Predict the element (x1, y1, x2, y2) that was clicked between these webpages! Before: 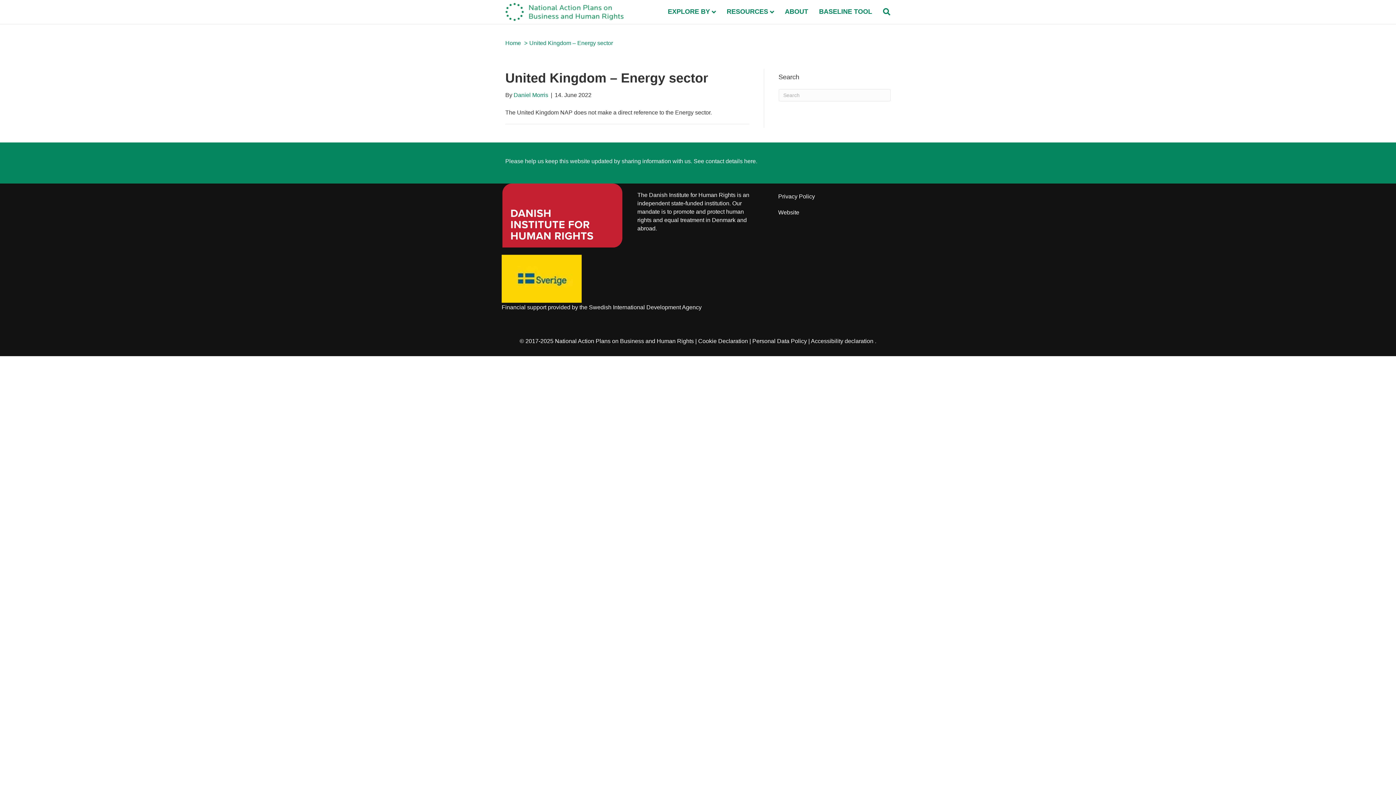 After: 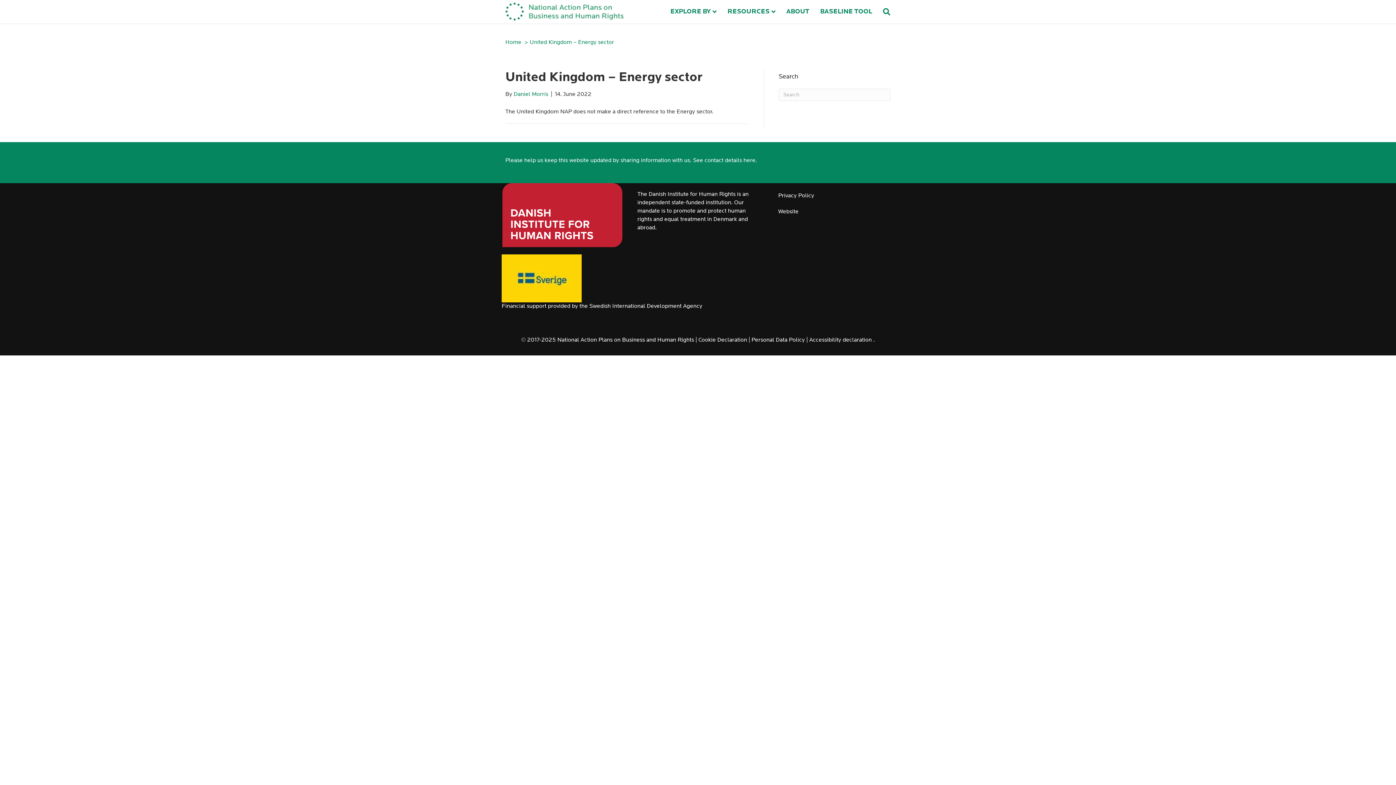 Action: bbox: (662, 1, 721, 22) label: EXPLORE BY